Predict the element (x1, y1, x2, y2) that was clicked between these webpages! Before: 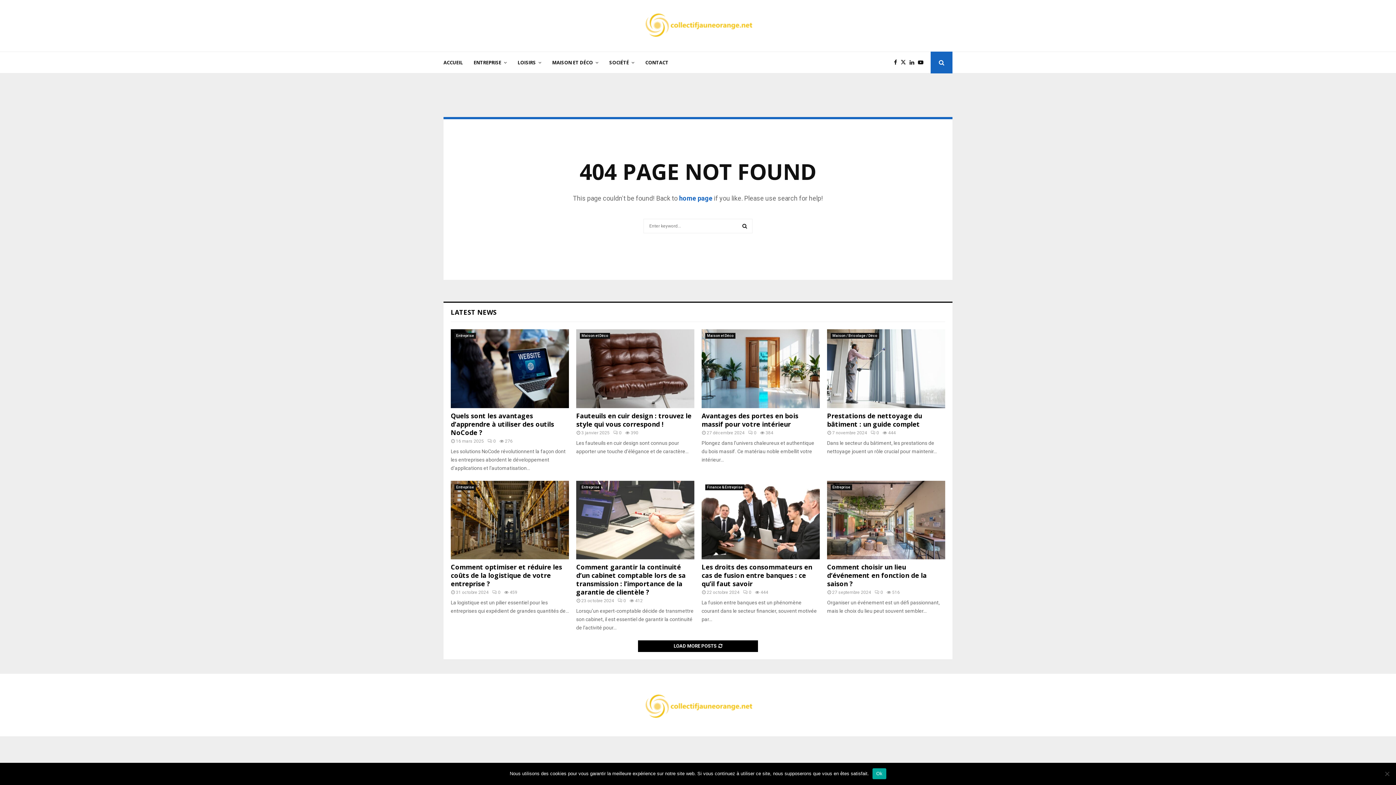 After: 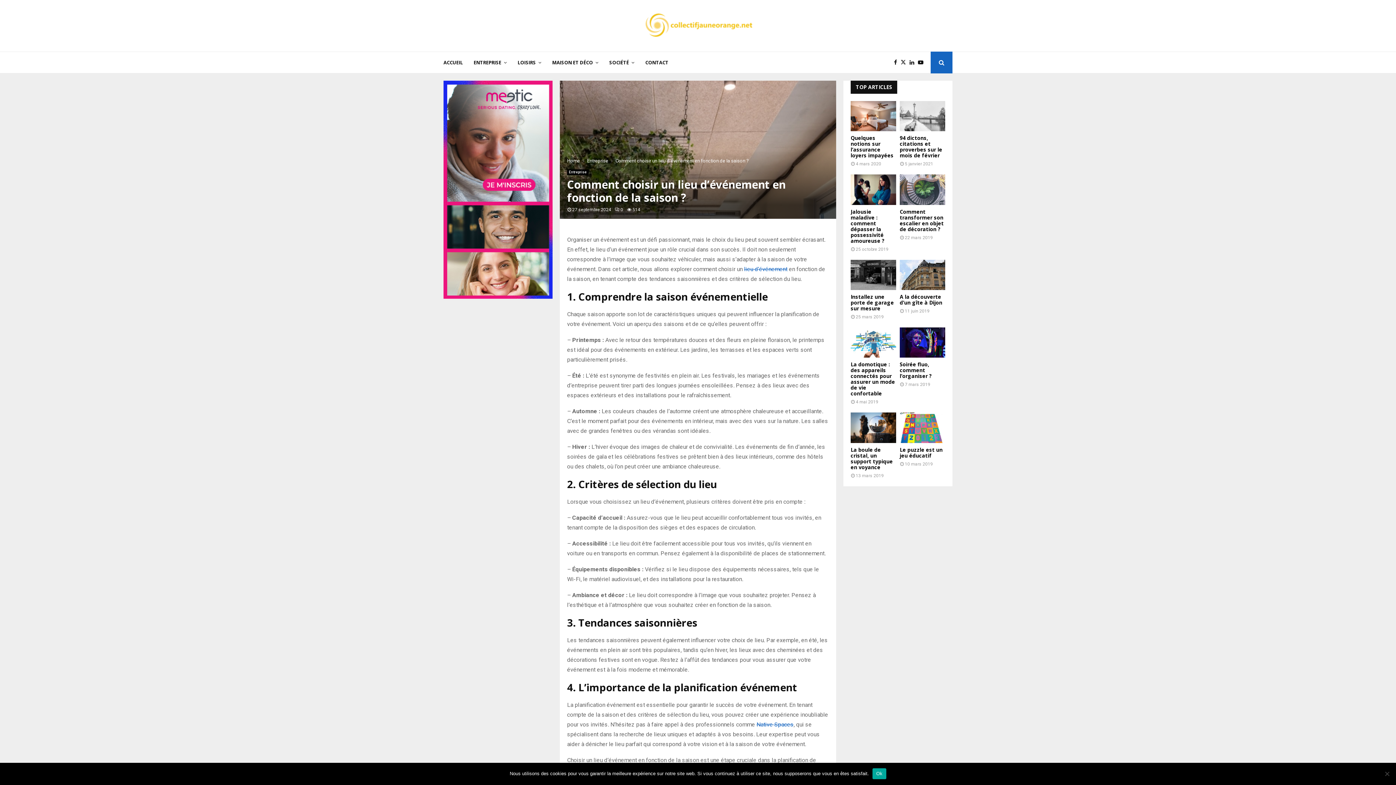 Action: bbox: (827, 563, 926, 588) label: Comment choisir un lieu d’événement en fonction de la saison ?